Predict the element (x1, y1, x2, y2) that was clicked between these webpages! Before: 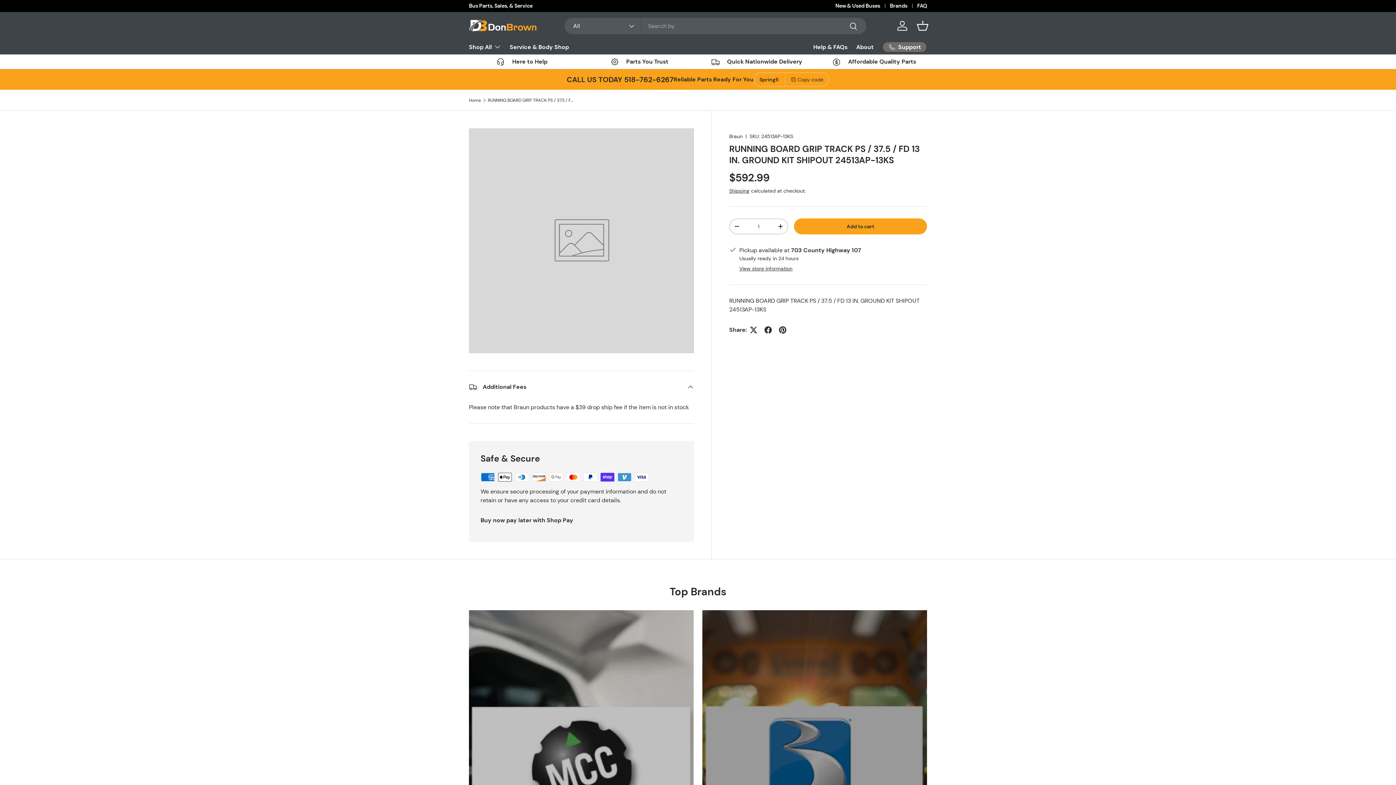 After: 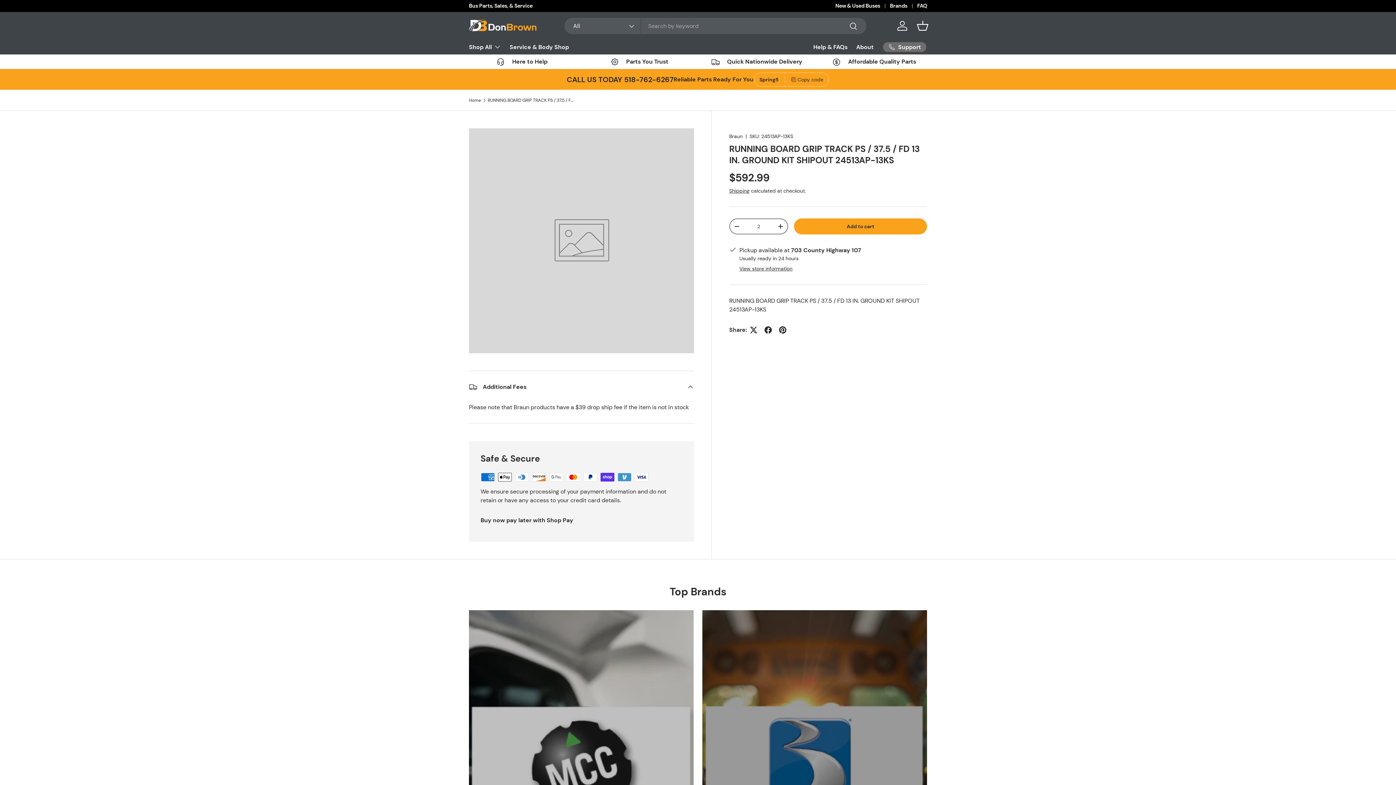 Action: label: + bbox: (773, 219, 787, 233)